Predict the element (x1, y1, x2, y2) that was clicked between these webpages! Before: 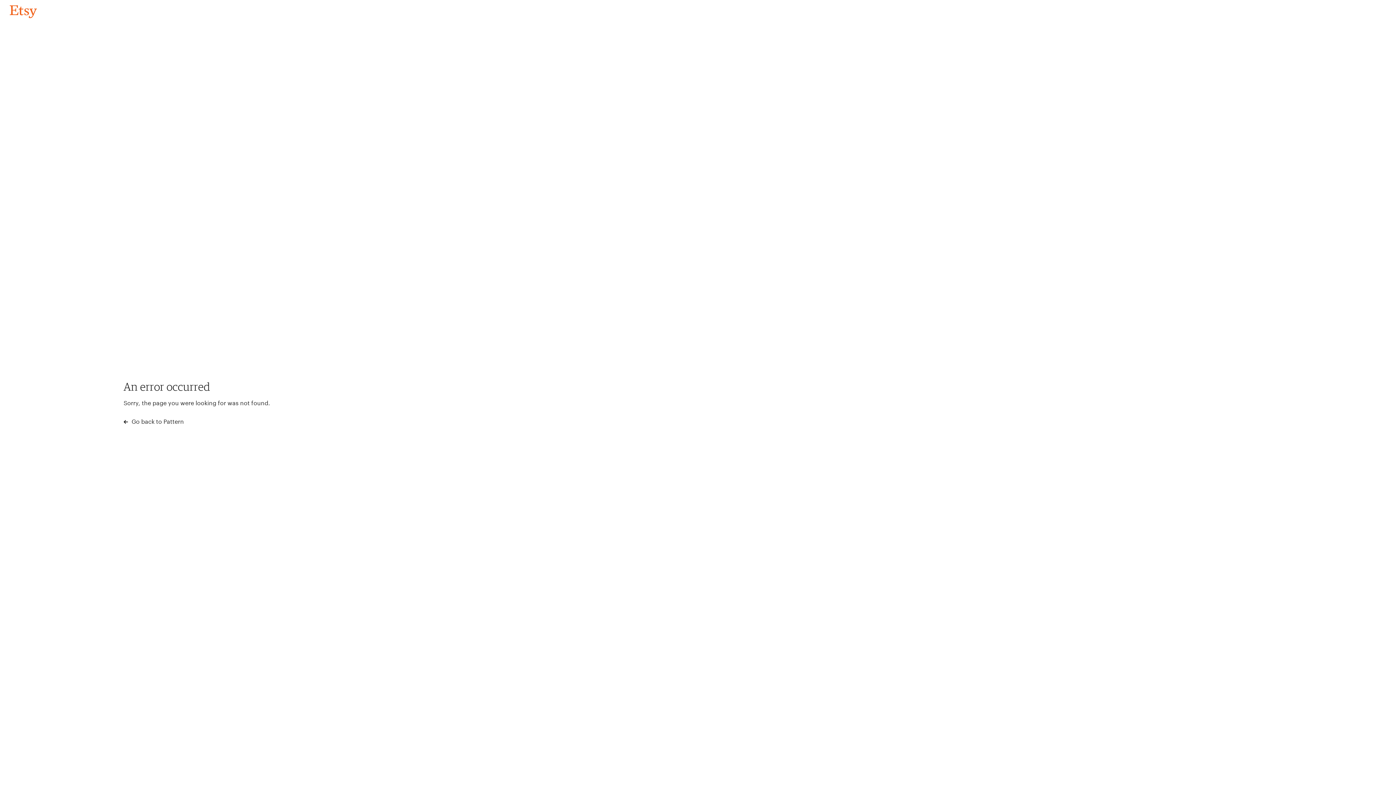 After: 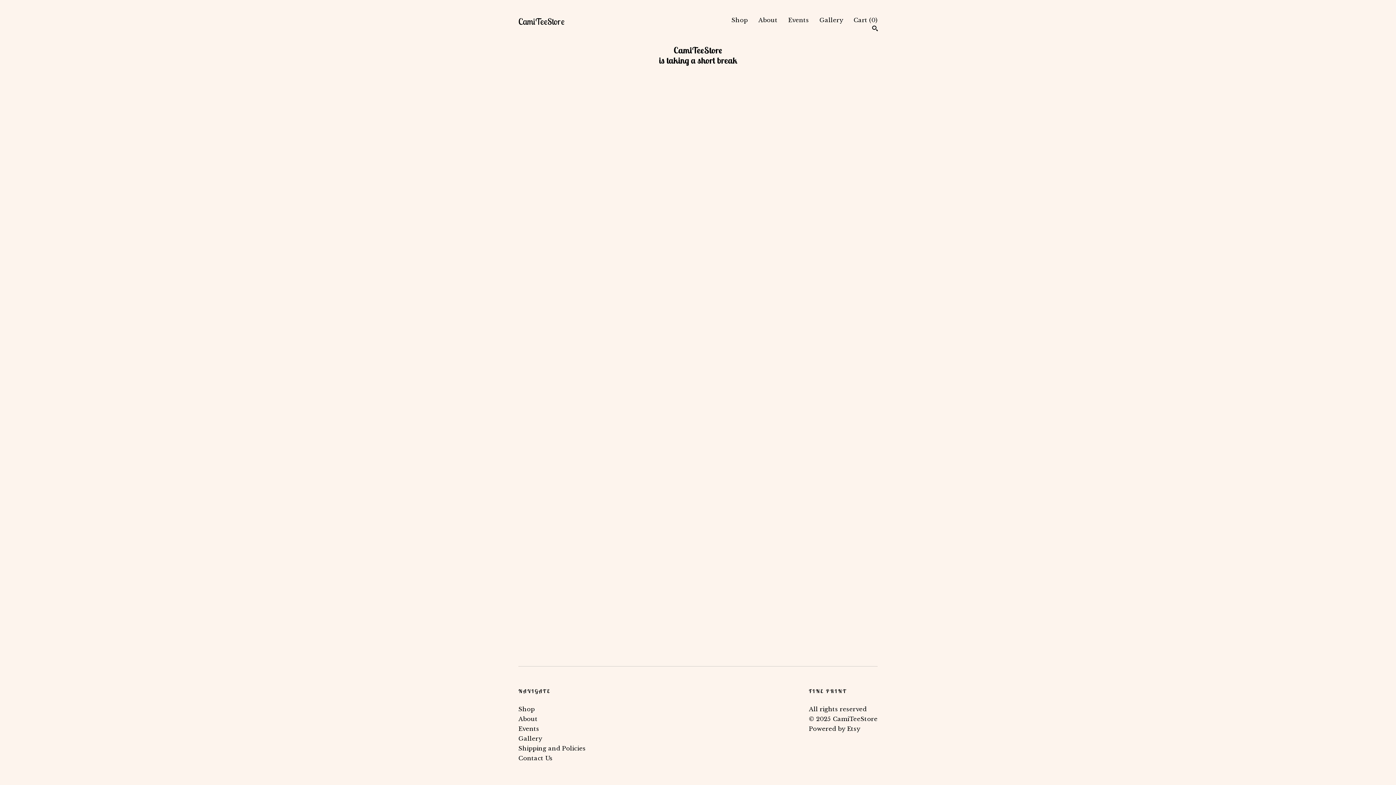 Action: label: Go back to Pattern bbox: (4, 3, 42, 18)